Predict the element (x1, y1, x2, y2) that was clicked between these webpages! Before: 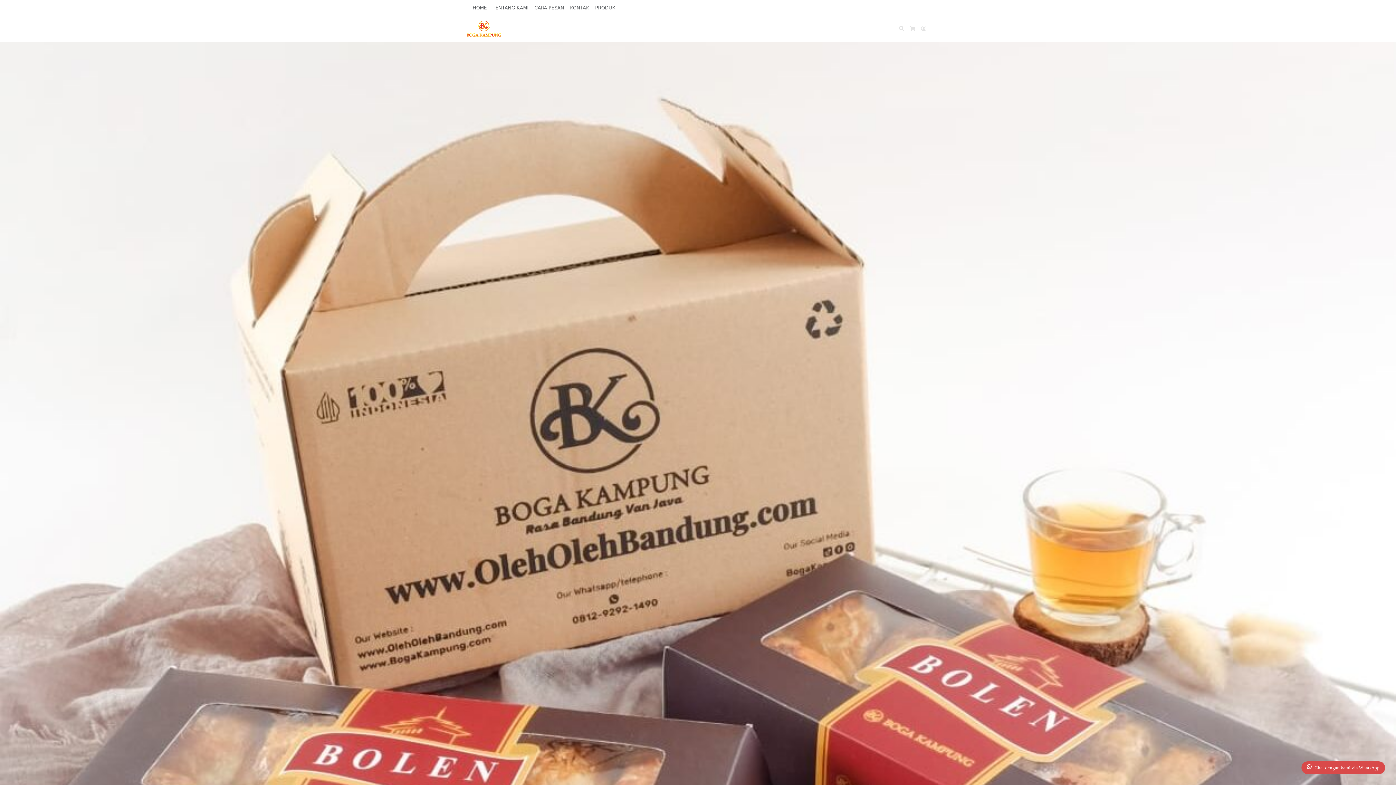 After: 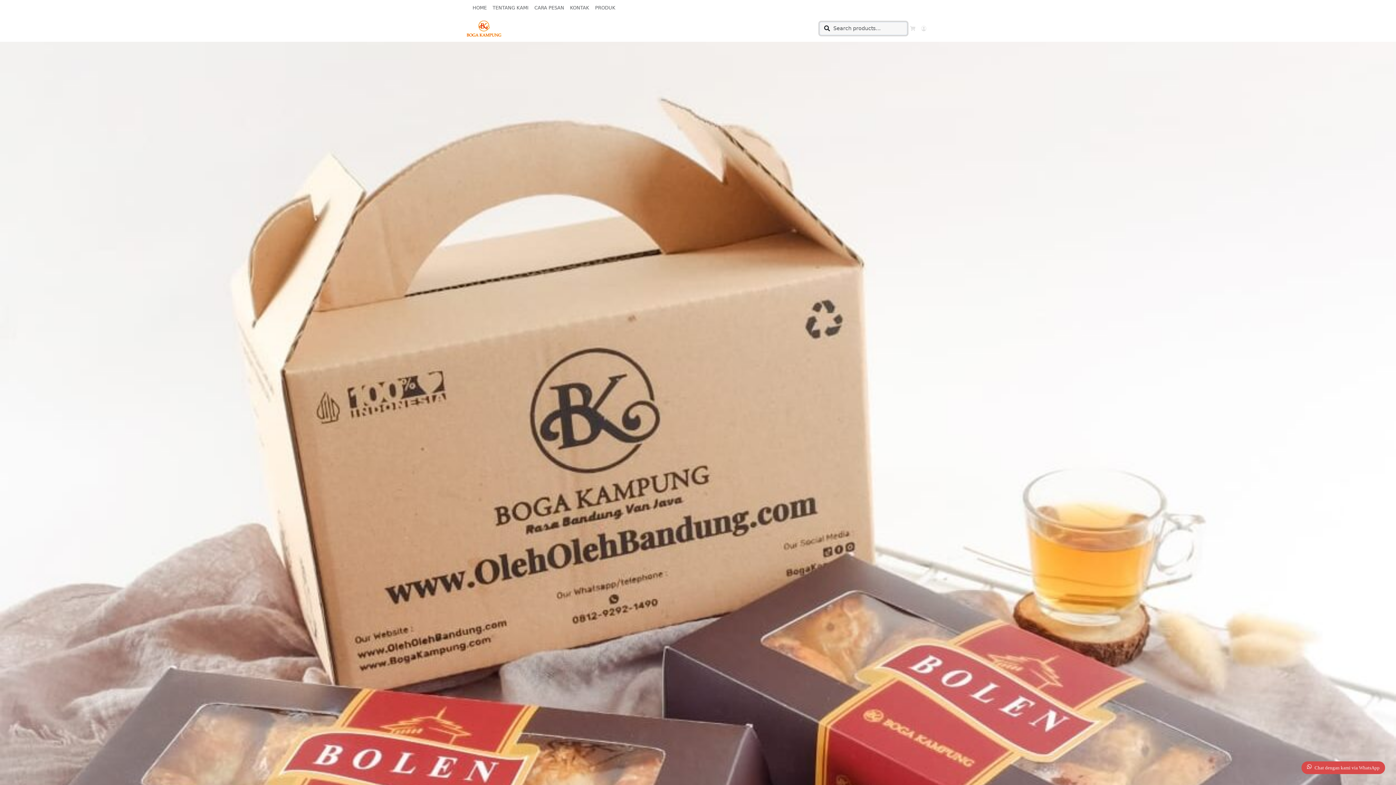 Action: label: Search bbox: (896, 22, 907, 35)